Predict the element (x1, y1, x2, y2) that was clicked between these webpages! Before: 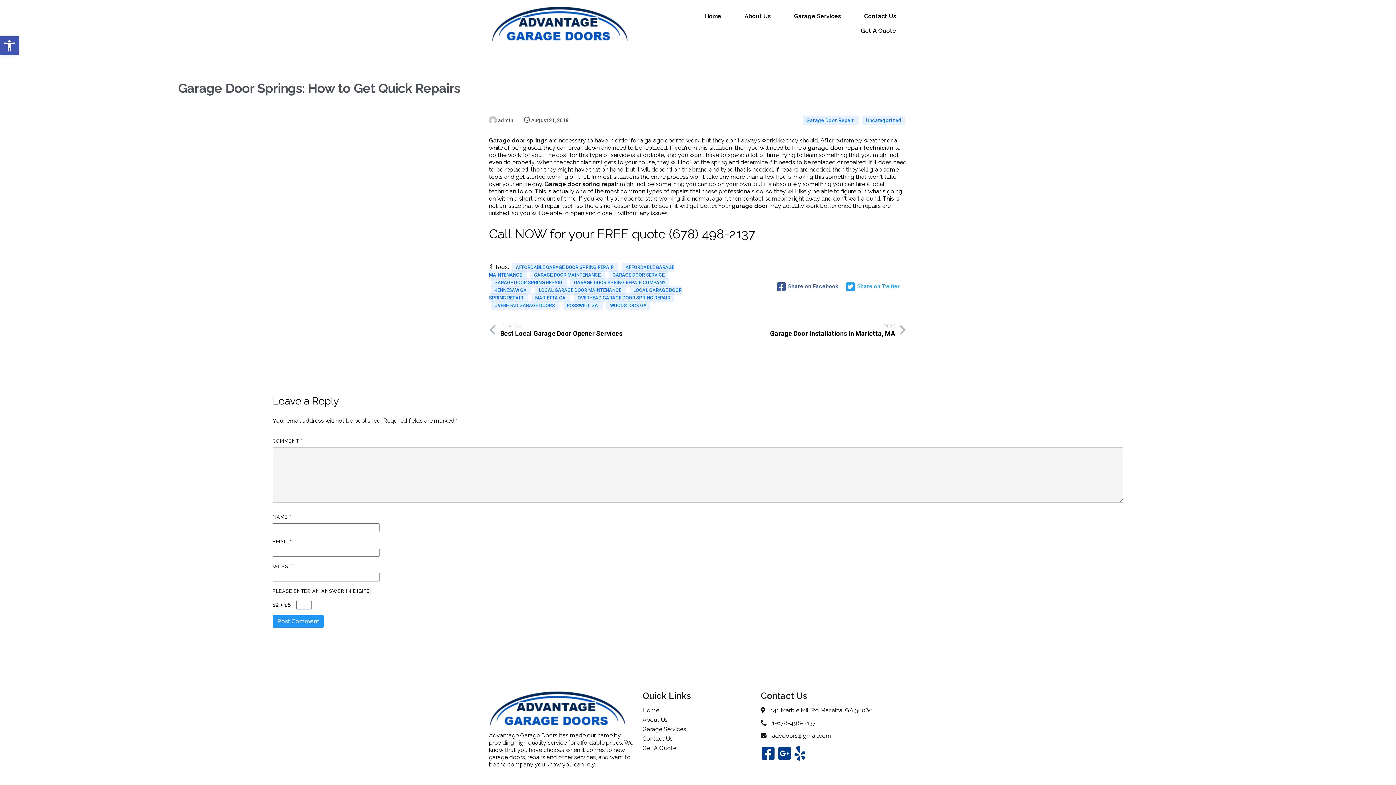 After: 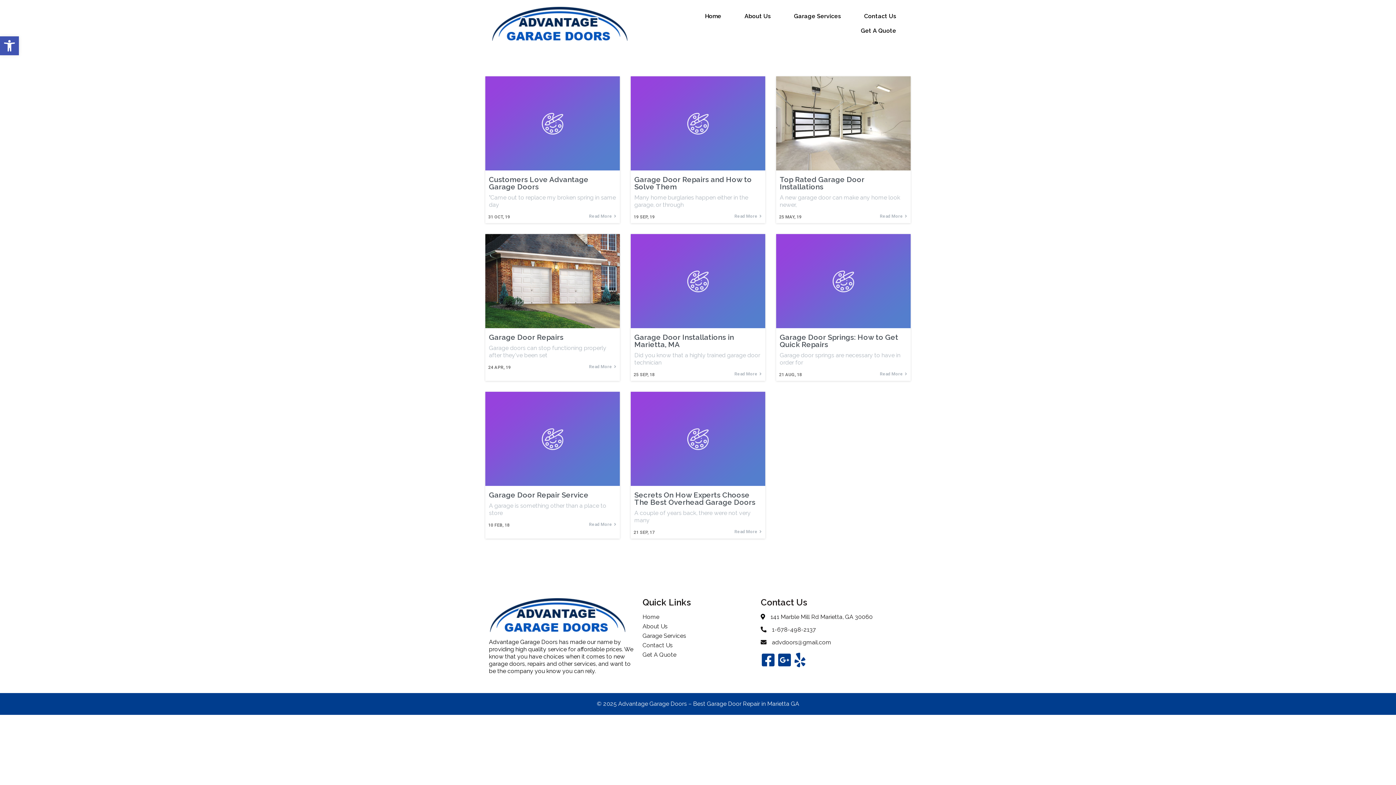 Action: bbox: (490, 301, 559, 310) label: OVERHEAD GARAGE DOORS 